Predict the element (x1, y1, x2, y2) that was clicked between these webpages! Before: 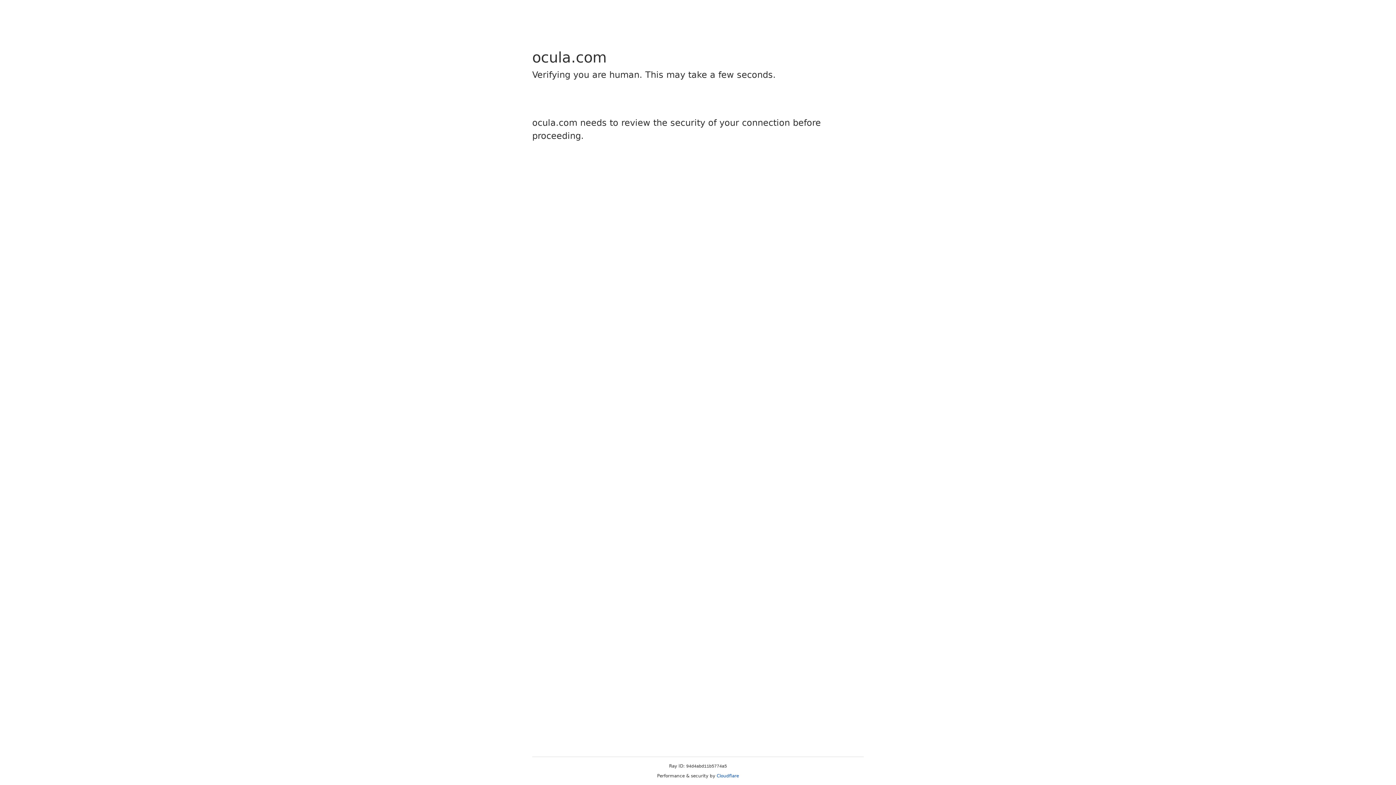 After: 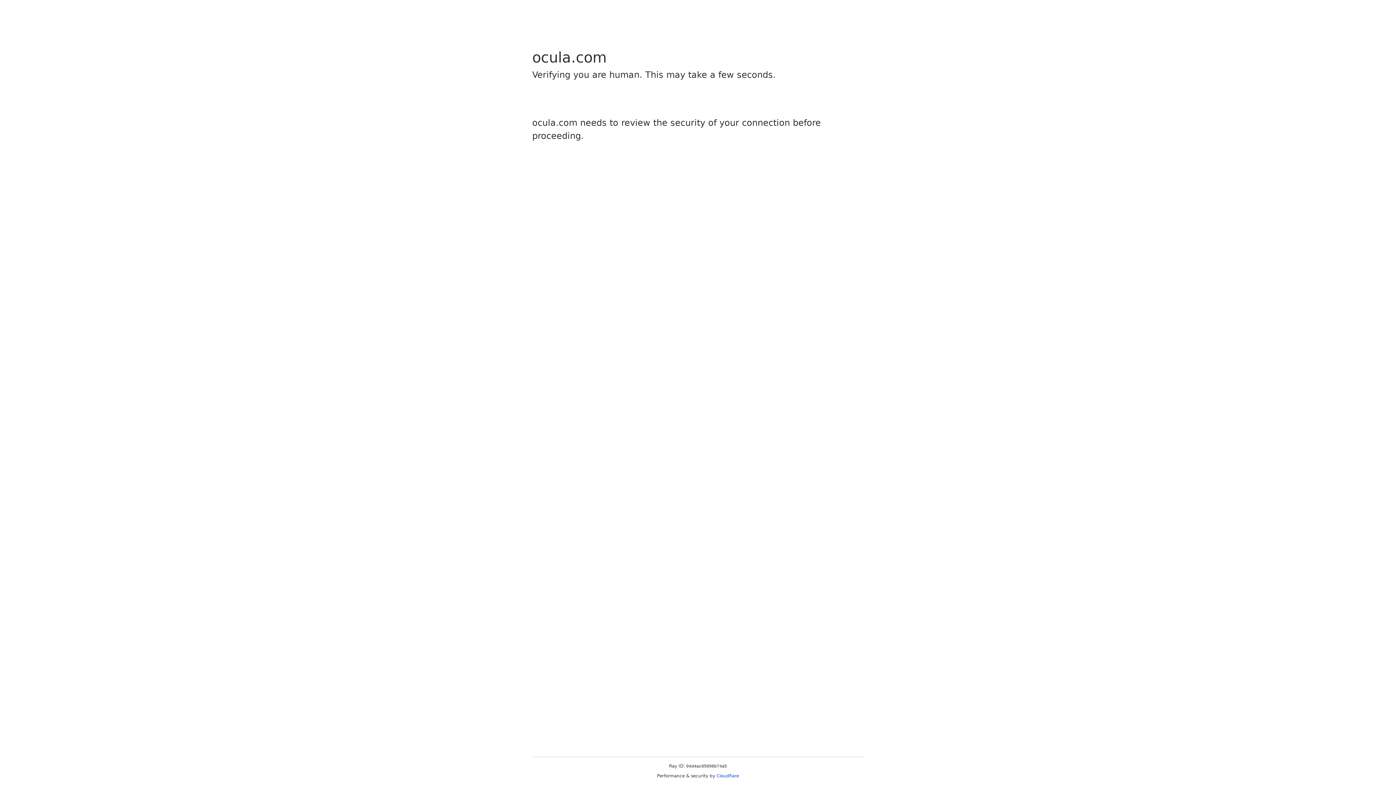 Action: label: Cloudflare bbox: (716, 773, 739, 778)